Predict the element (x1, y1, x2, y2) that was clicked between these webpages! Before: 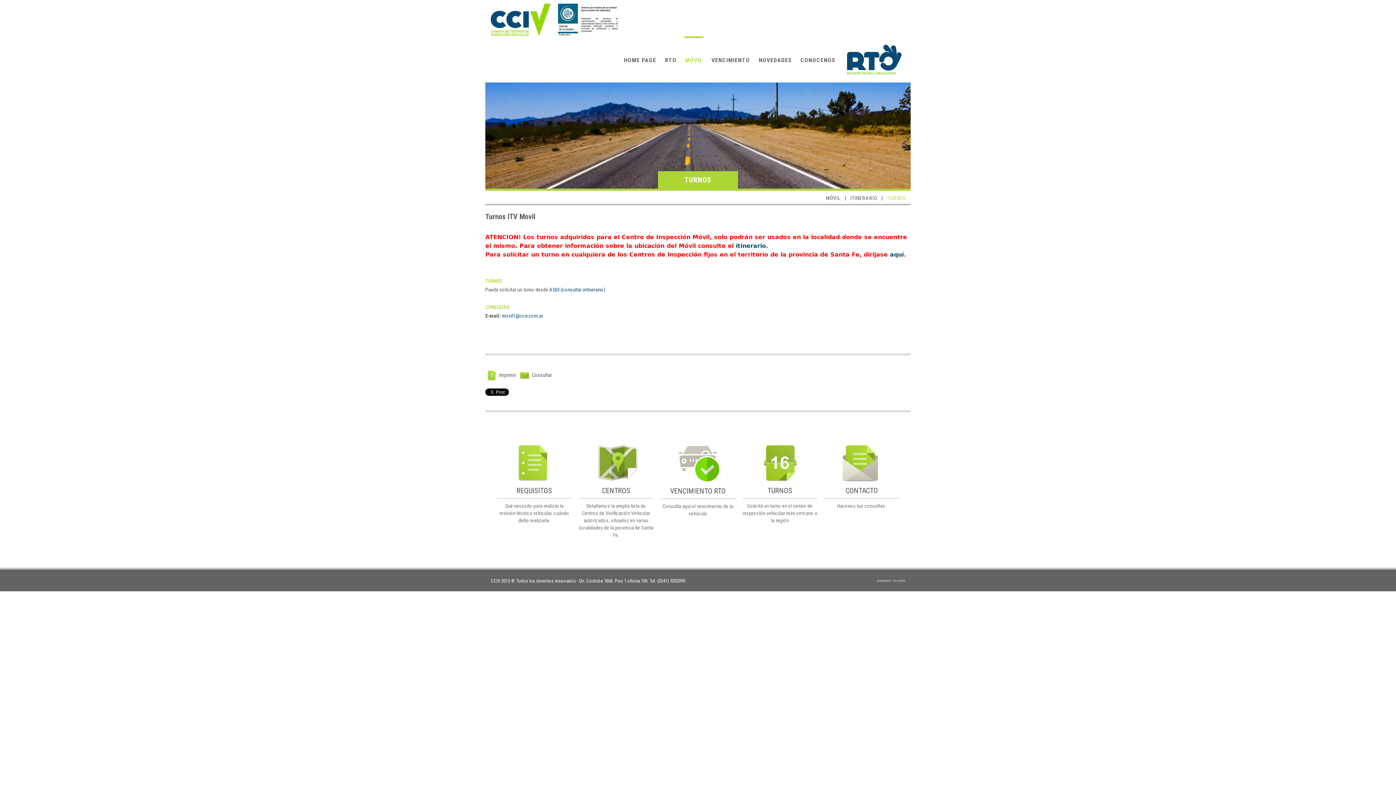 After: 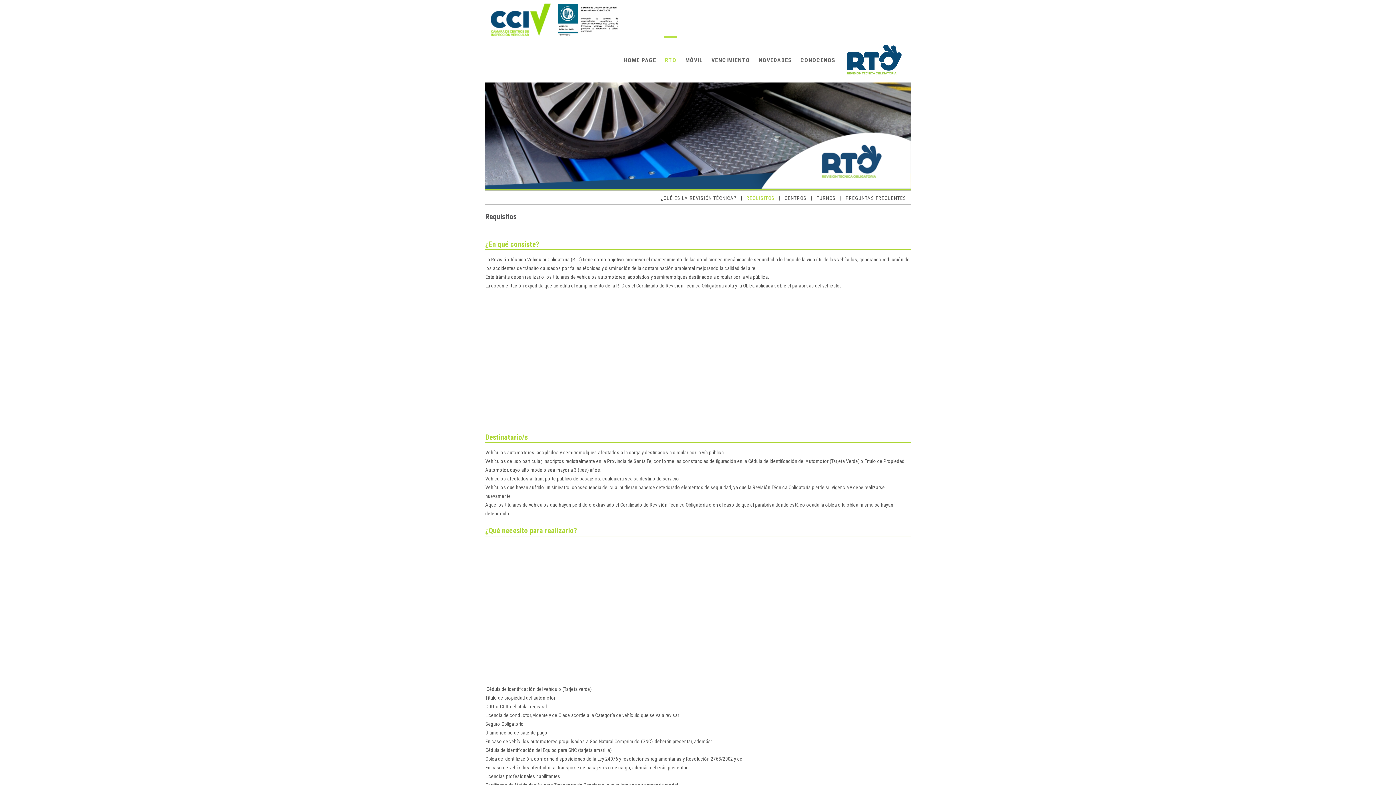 Action: bbox: (497, 441, 571, 485)